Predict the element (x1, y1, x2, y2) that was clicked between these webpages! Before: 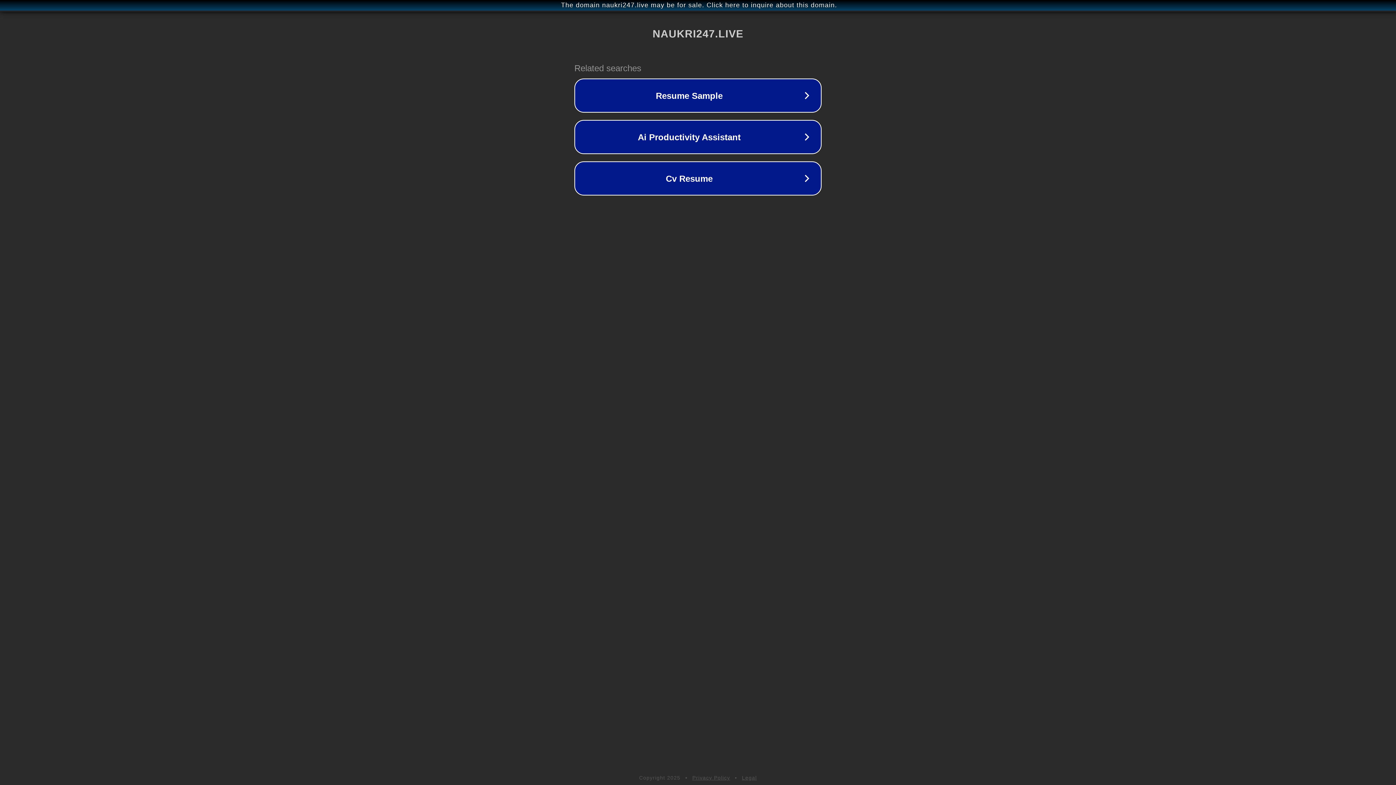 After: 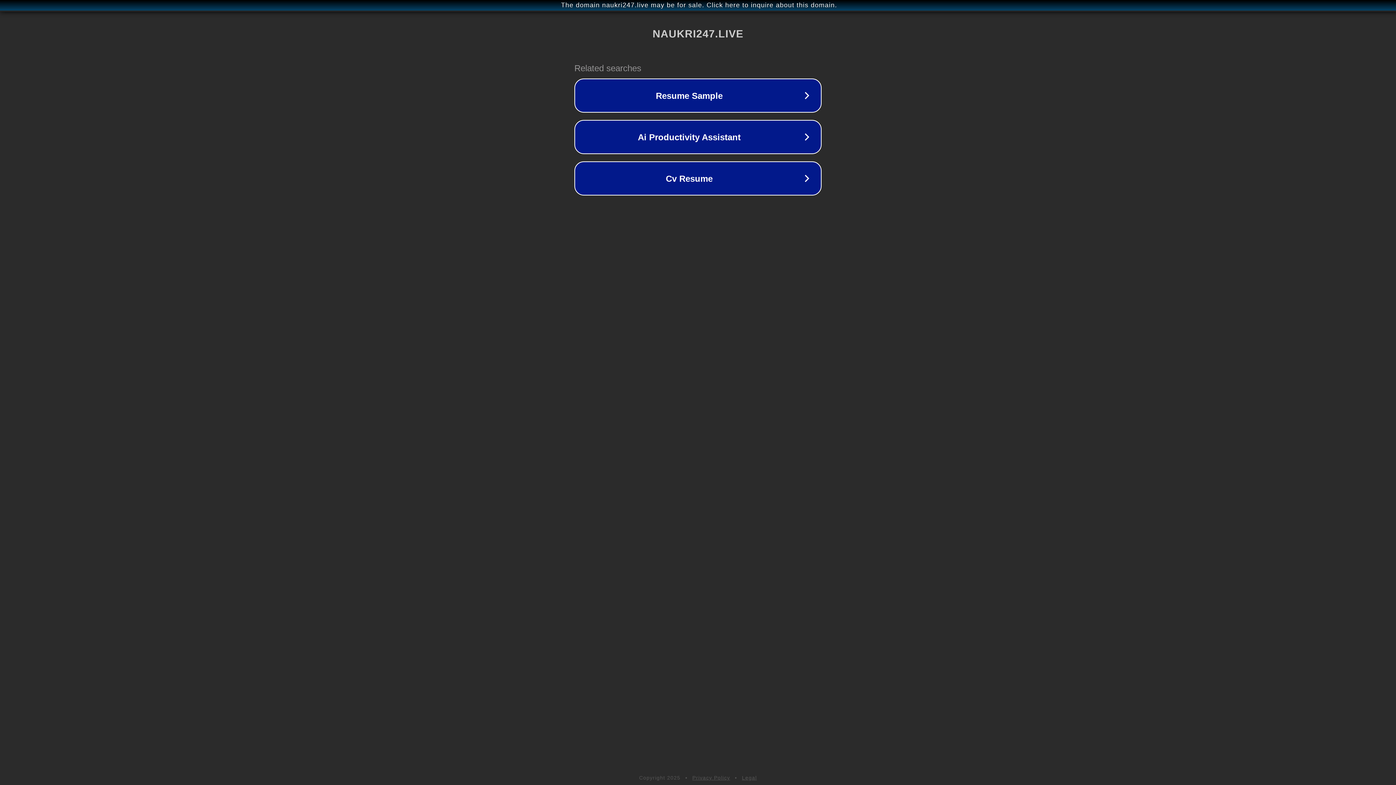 Action: bbox: (742, 775, 757, 781) label: Legal